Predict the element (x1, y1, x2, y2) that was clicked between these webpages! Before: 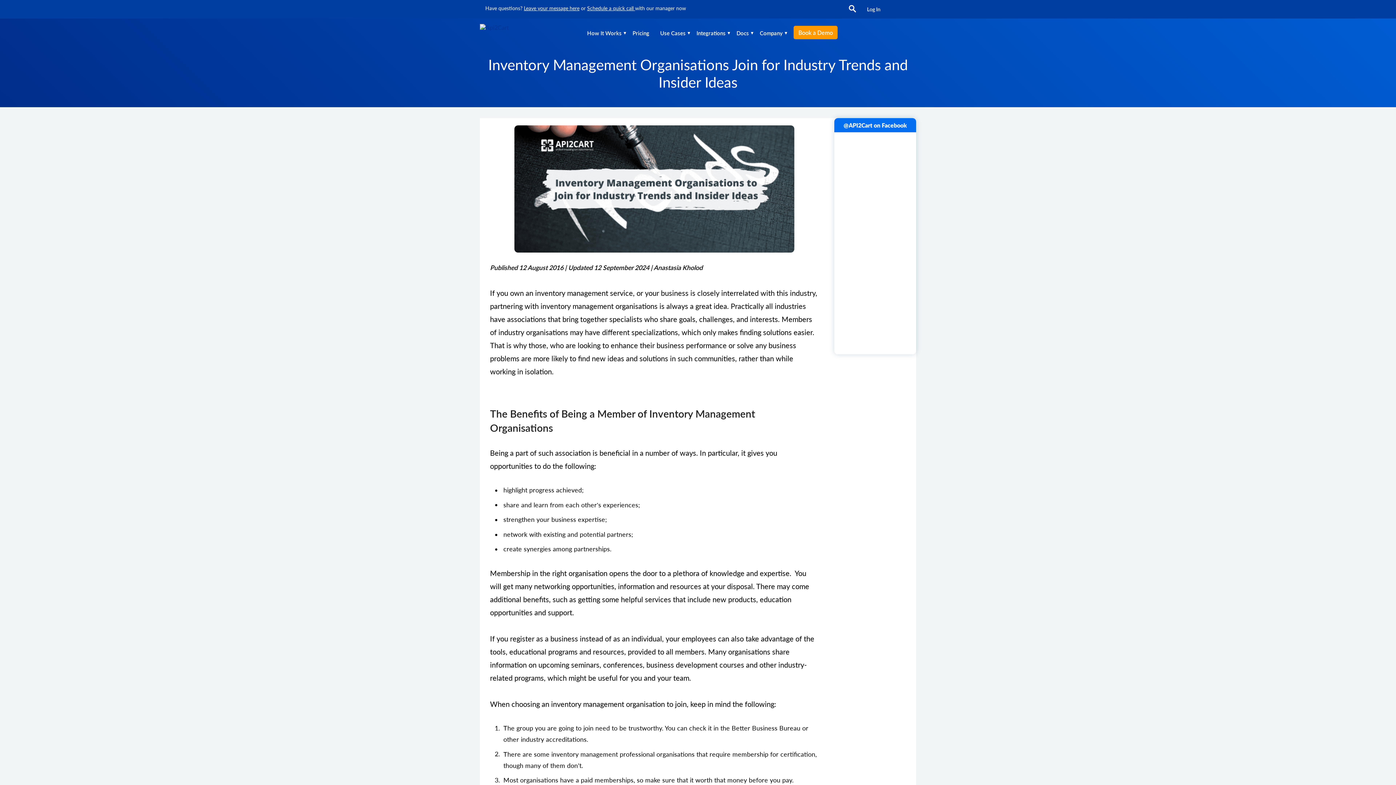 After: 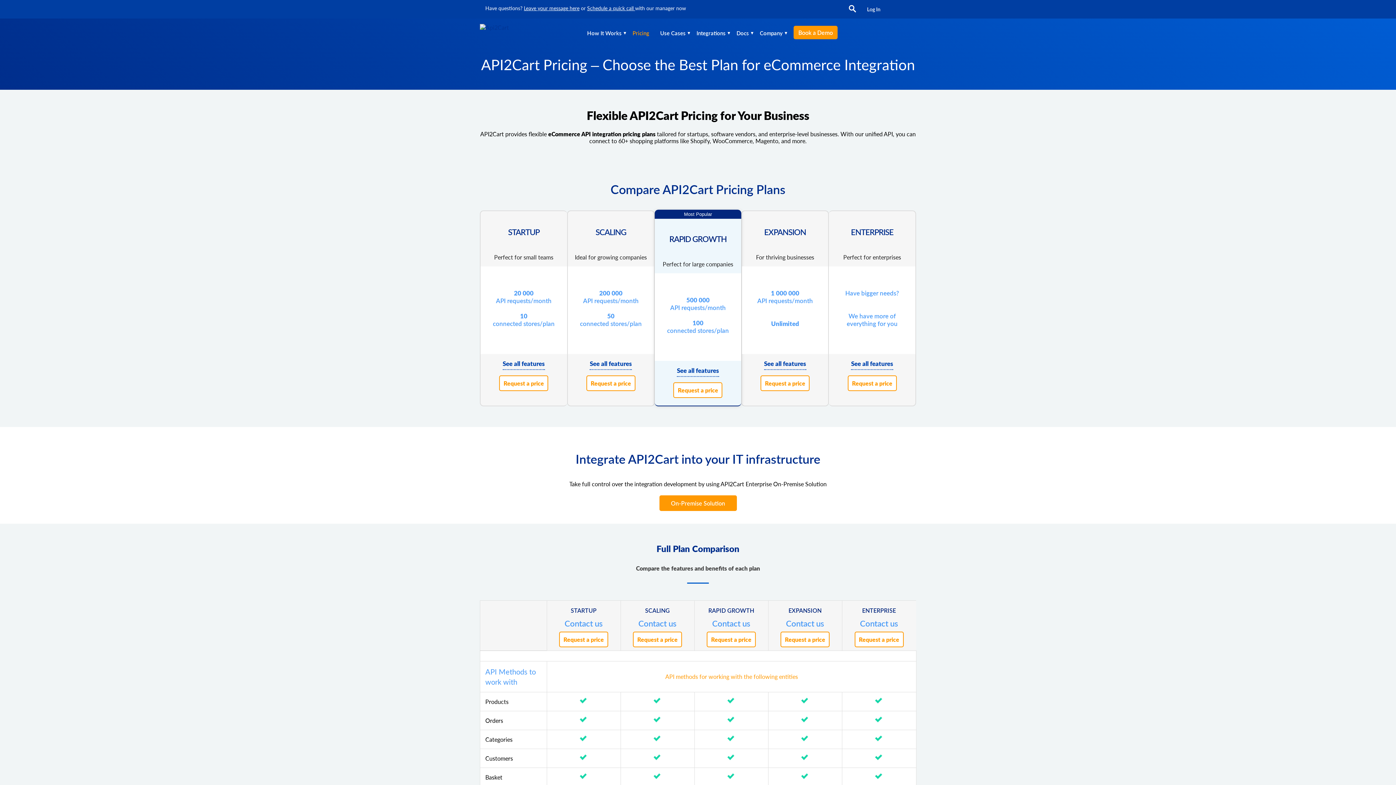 Action: bbox: (632, 29, 649, 37) label: Pricing